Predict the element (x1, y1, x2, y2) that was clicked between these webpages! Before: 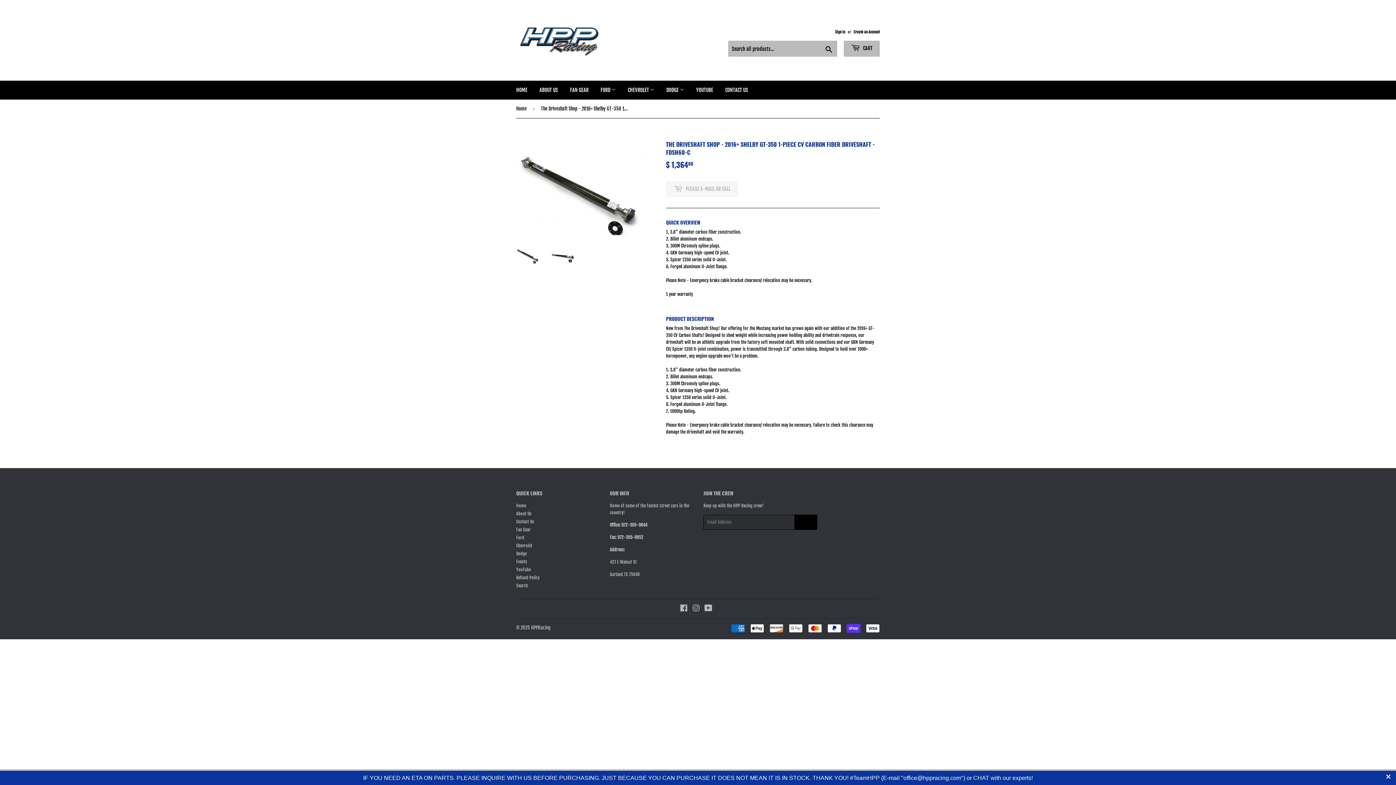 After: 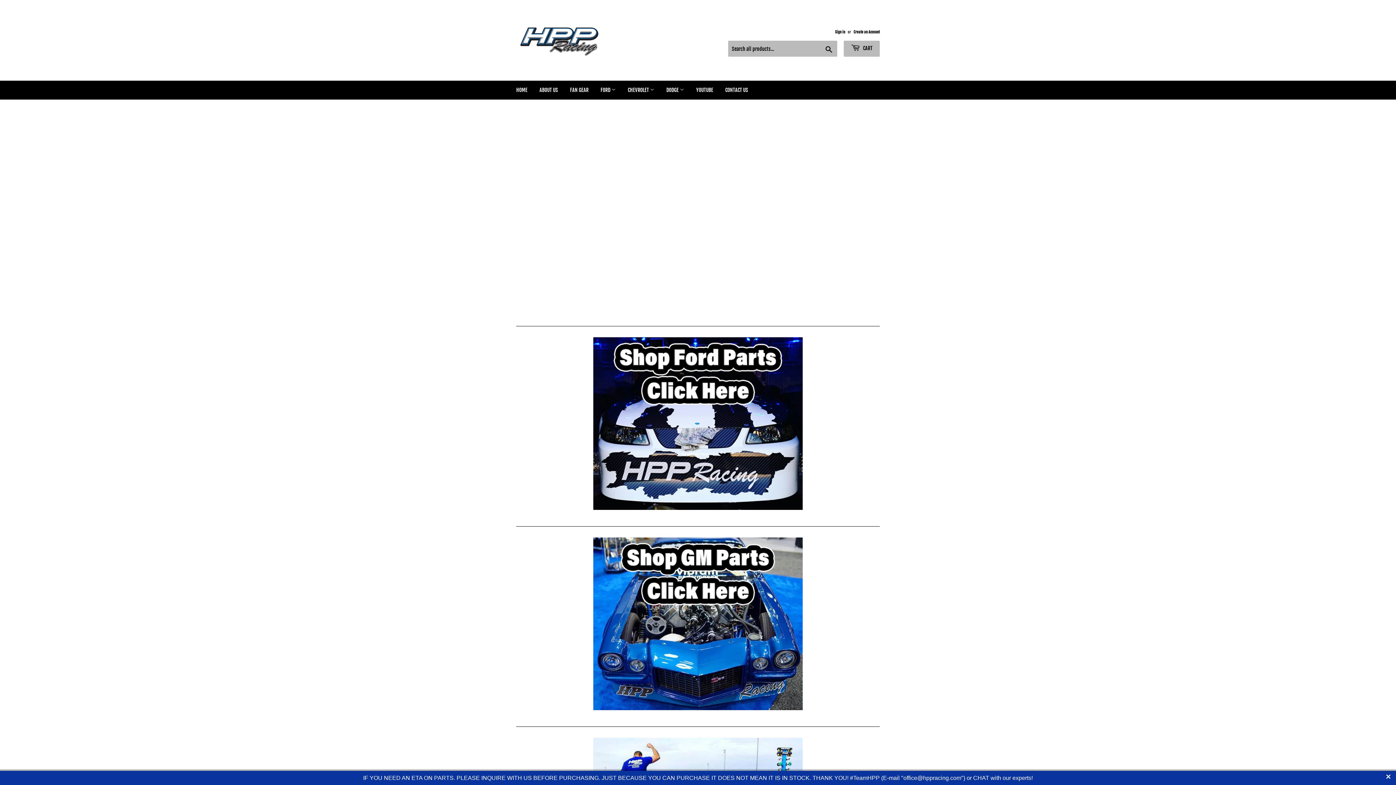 Action: bbox: (516, 503, 526, 508) label: Home